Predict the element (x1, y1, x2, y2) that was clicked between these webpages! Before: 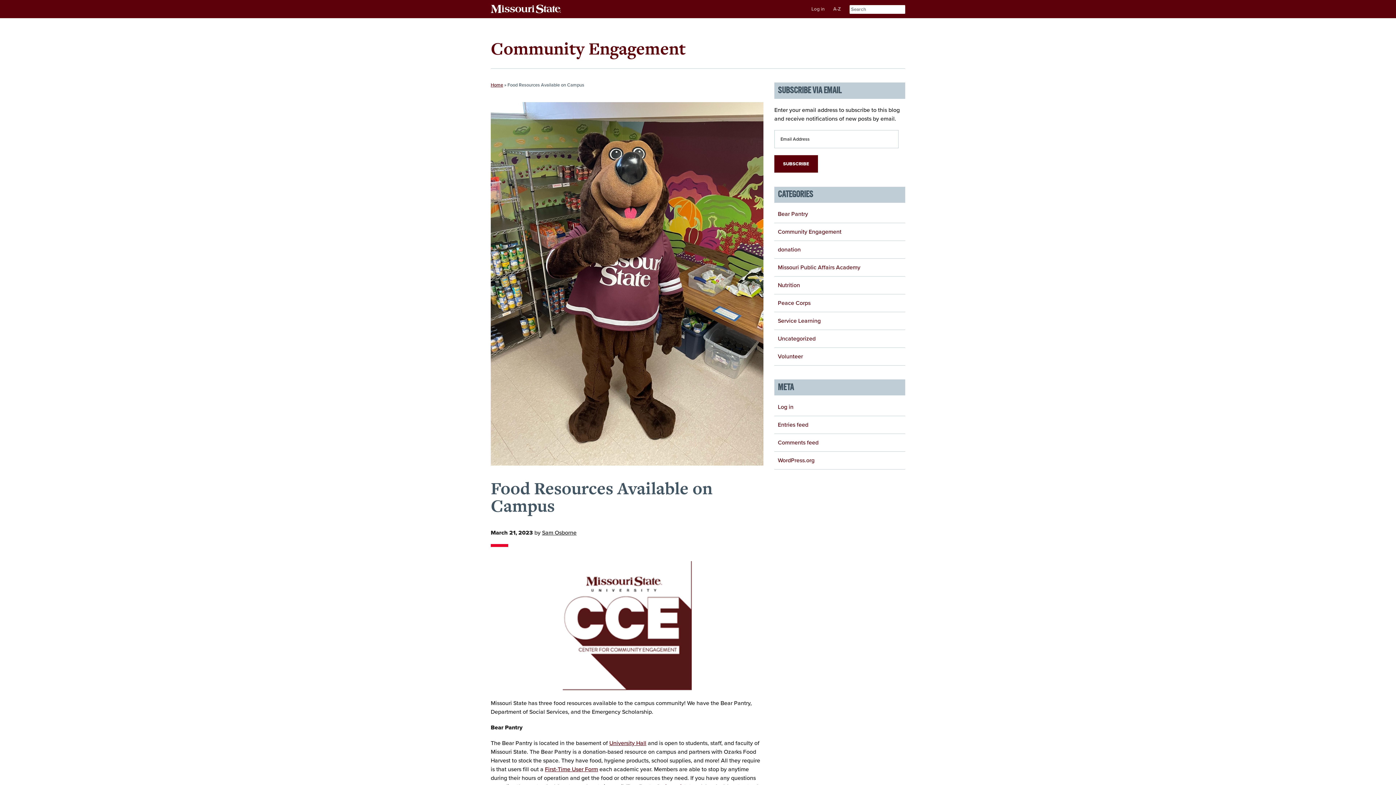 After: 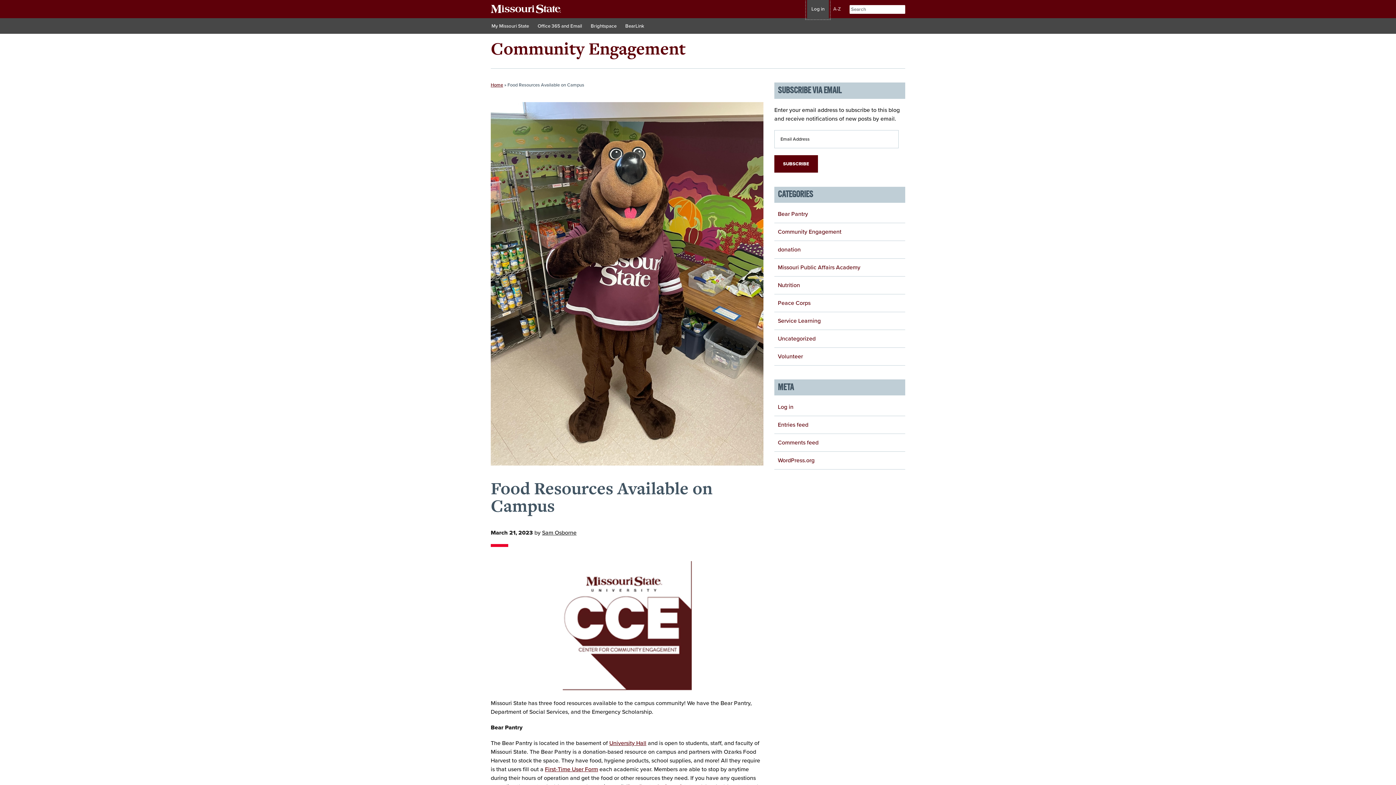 Action: bbox: (807, 0, 829, 18) label: Log in